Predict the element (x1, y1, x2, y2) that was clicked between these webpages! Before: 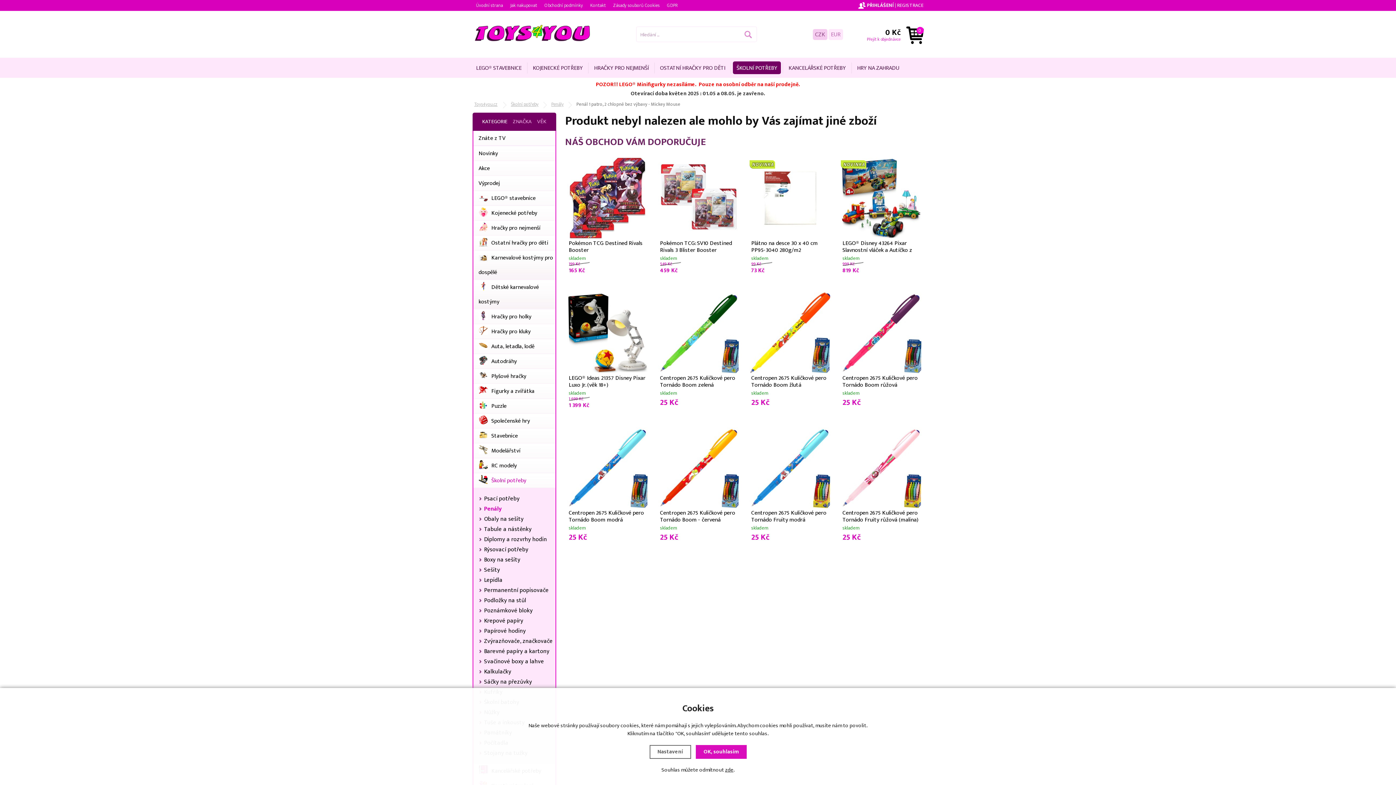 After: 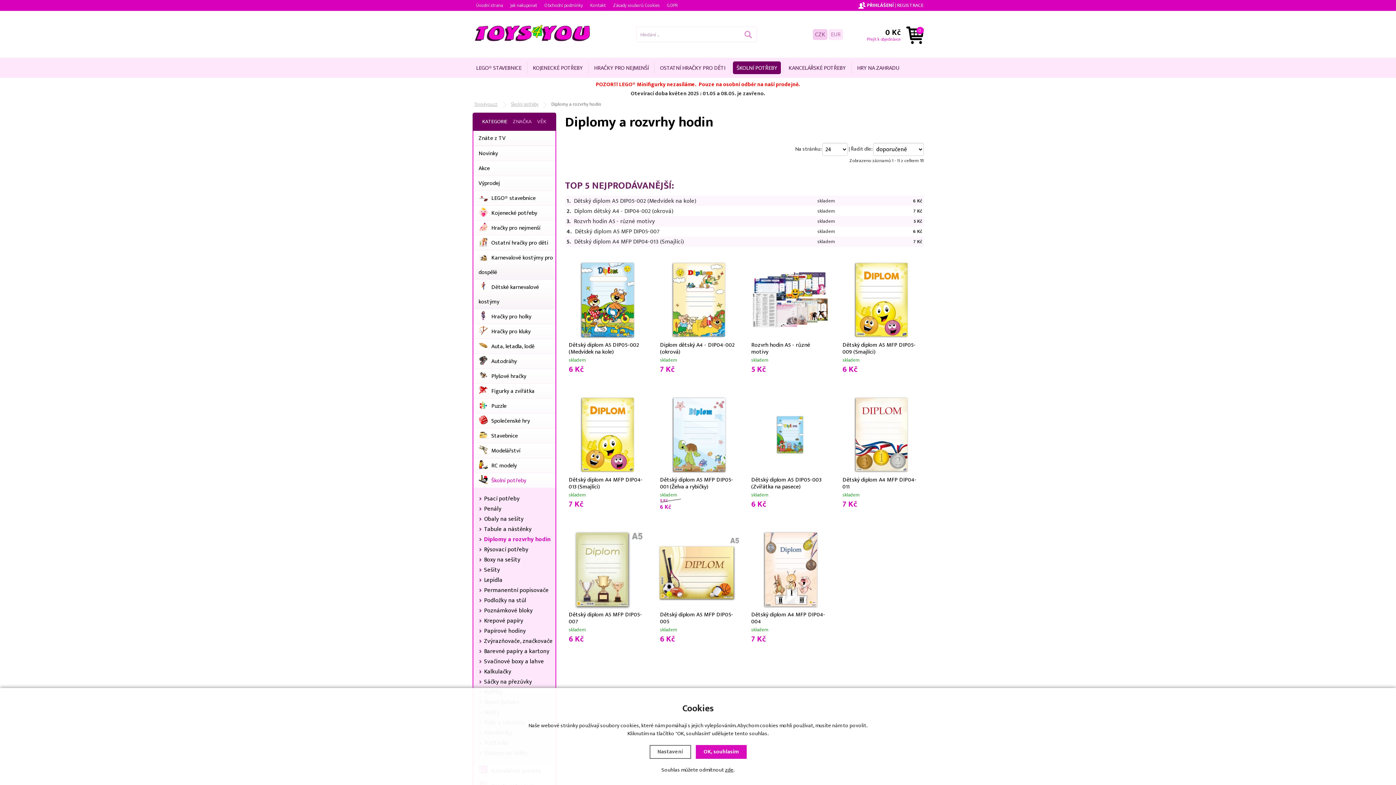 Action: bbox: (473, 534, 555, 544) label: Diplomy a rozvrhy hodin